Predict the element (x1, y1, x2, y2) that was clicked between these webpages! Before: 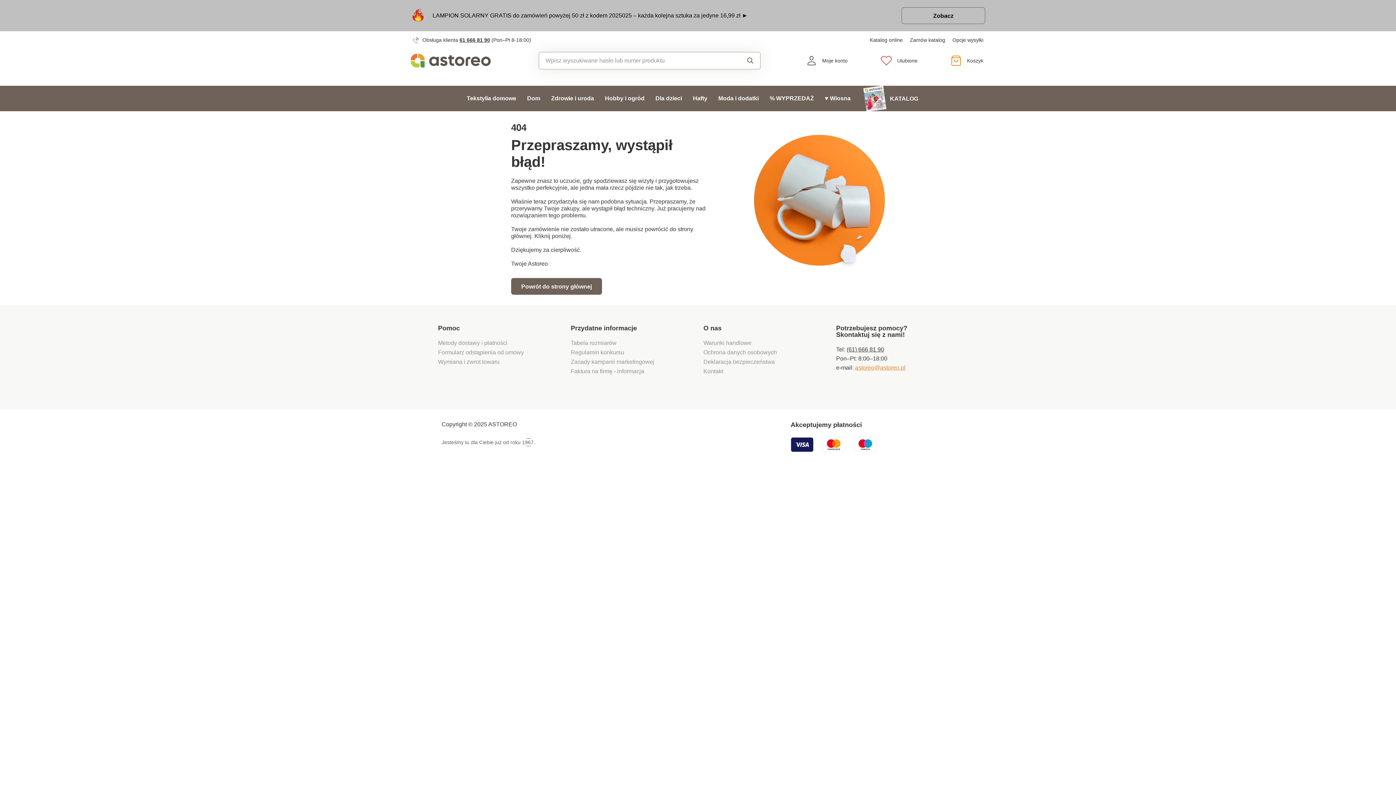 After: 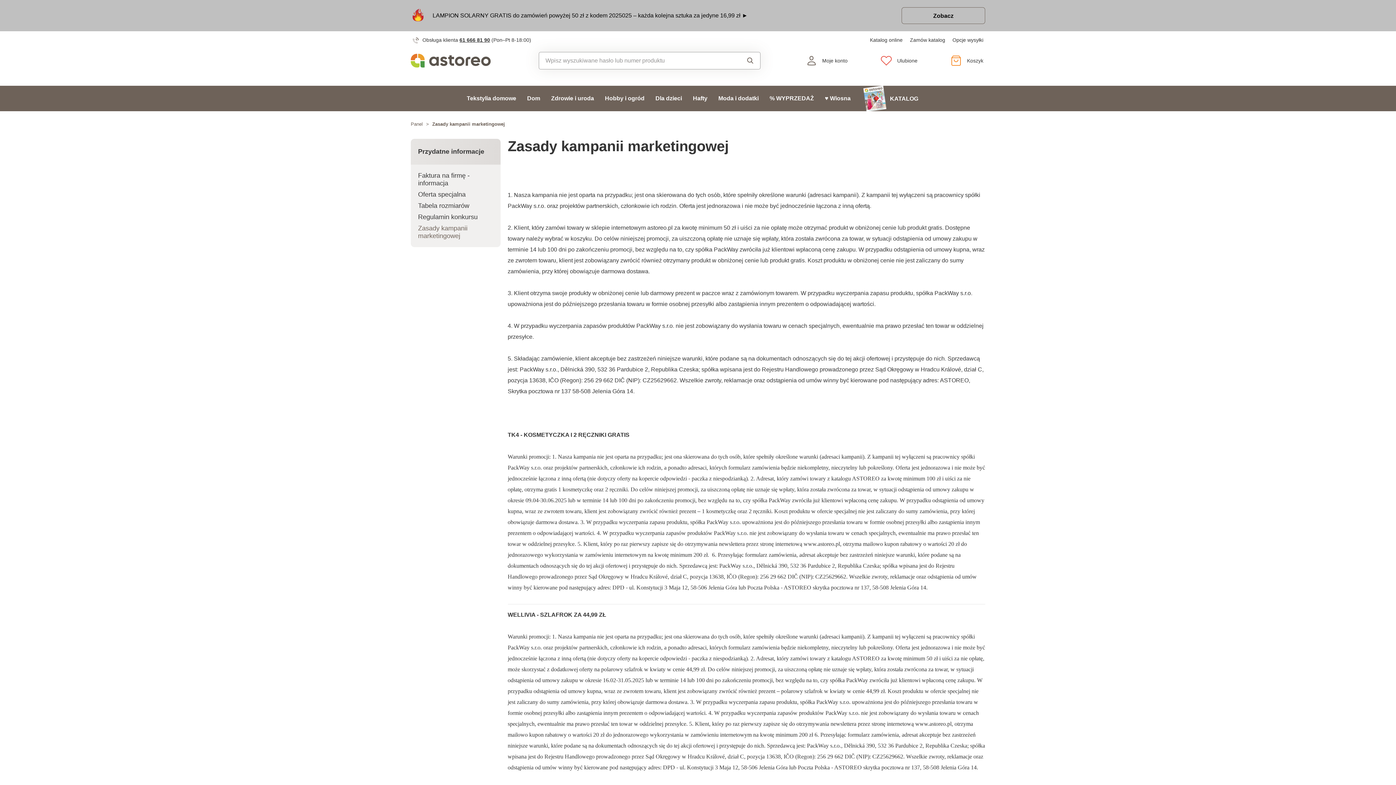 Action: bbox: (570, 358, 654, 365) label: Zasady kampanii marketingowej